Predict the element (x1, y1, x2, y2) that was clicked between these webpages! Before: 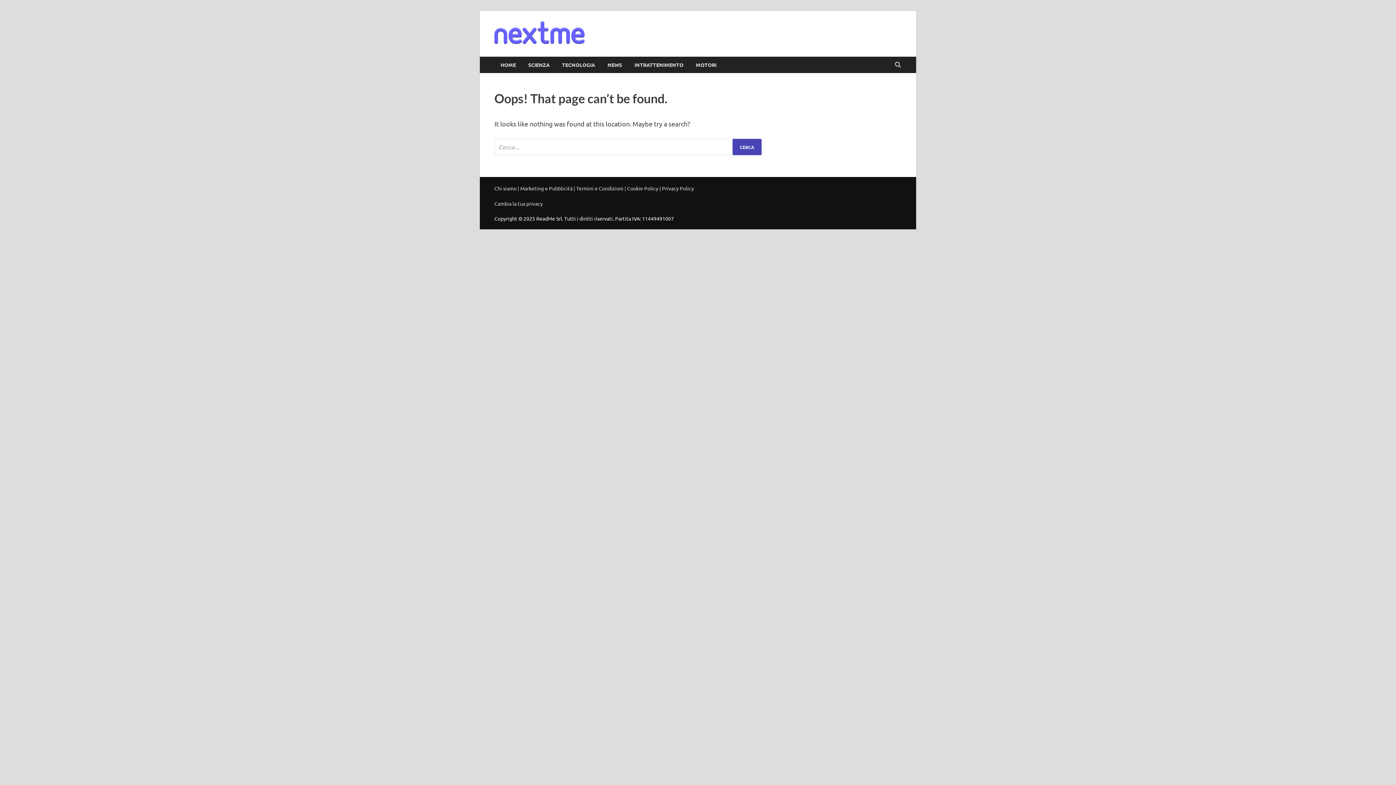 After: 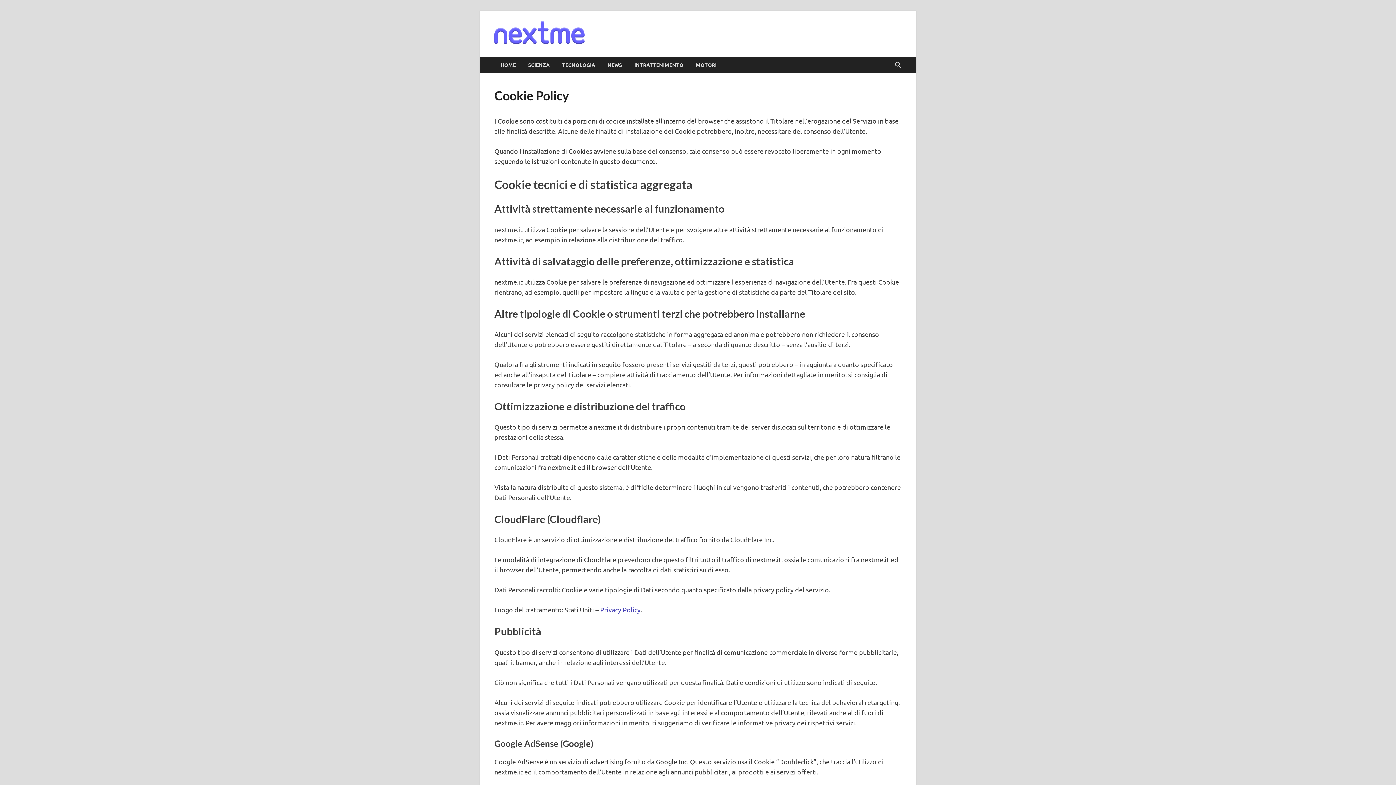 Action: label: Cookie Policy bbox: (627, 185, 658, 191)